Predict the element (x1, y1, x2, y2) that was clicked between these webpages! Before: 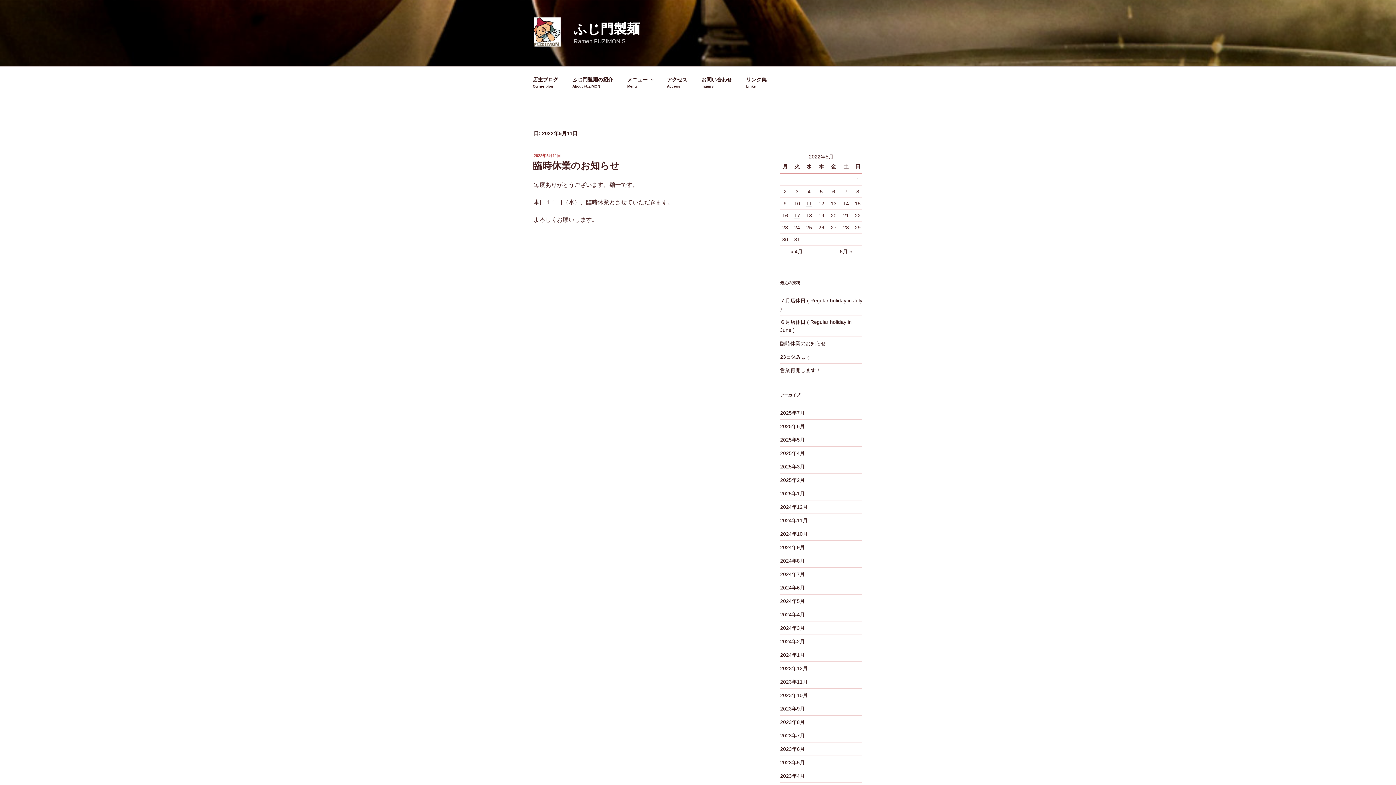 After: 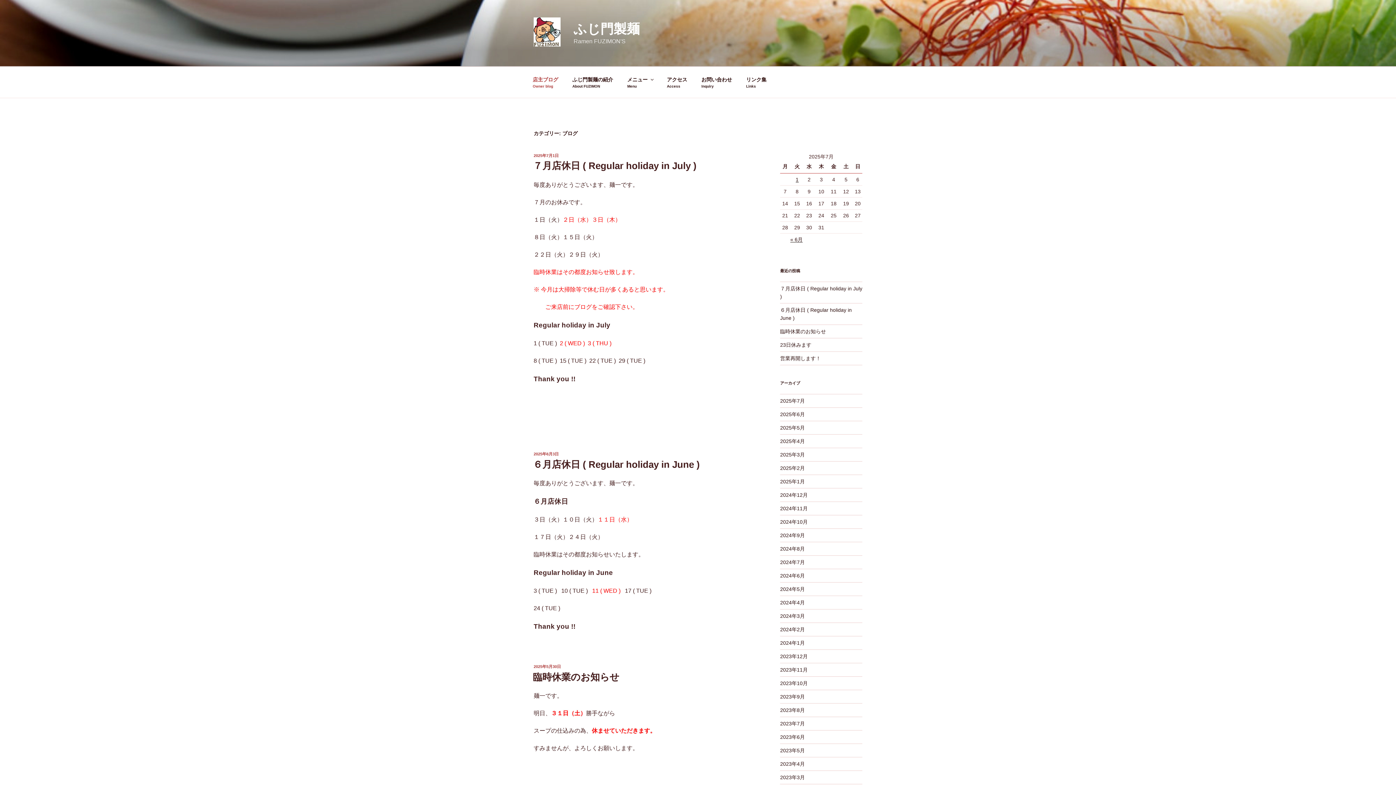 Action: bbox: (526, 70, 564, 94) label: 店主ブログ